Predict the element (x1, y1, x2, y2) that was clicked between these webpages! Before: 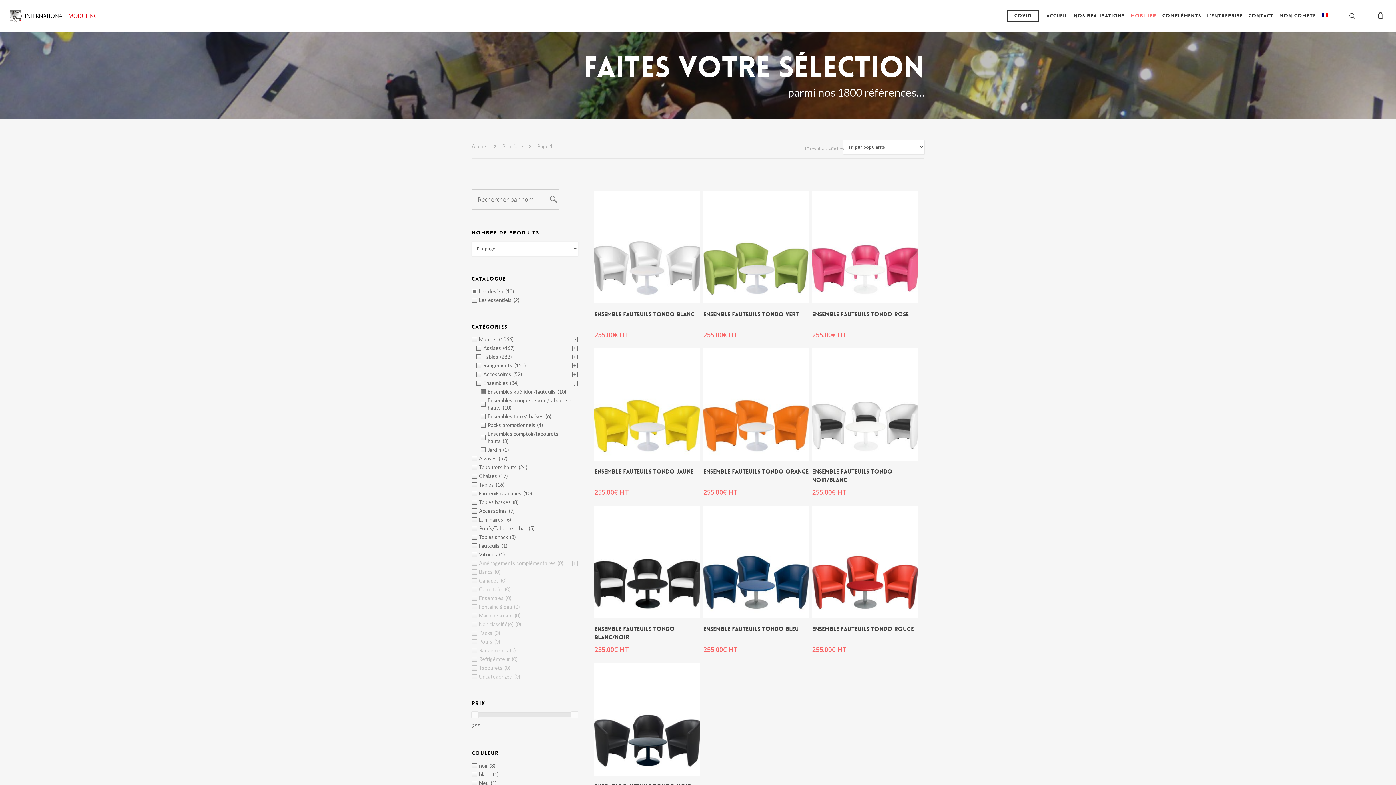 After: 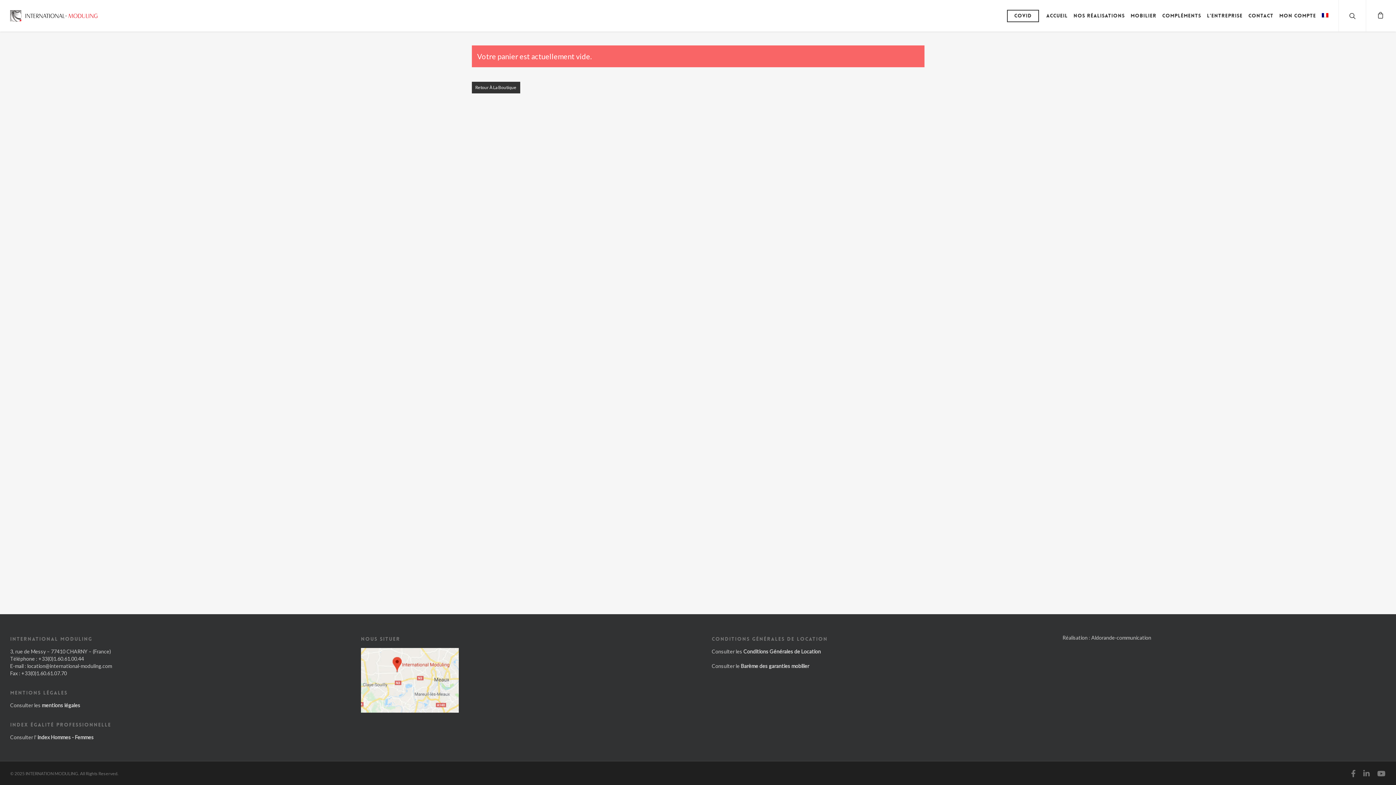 Action: bbox: (1377, 11, 1396, 20)